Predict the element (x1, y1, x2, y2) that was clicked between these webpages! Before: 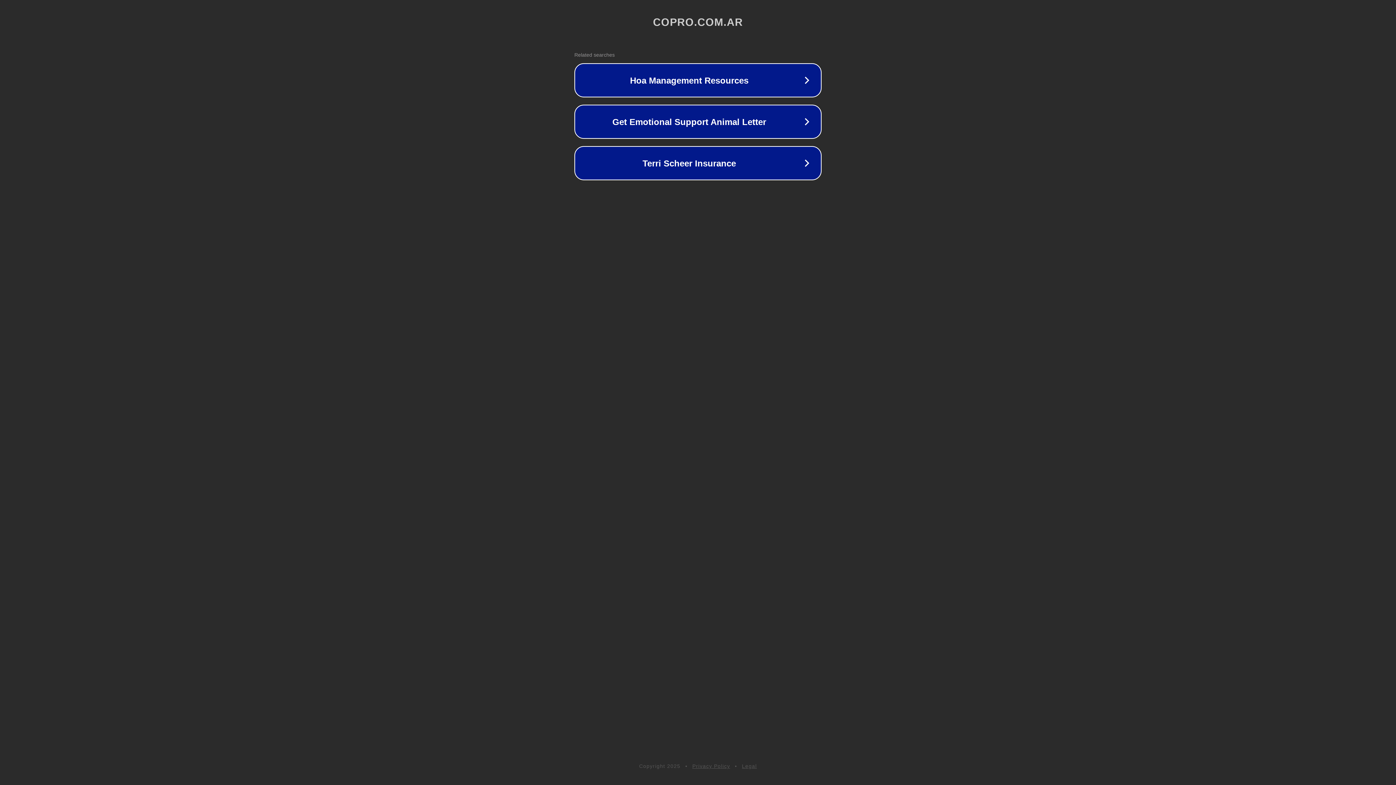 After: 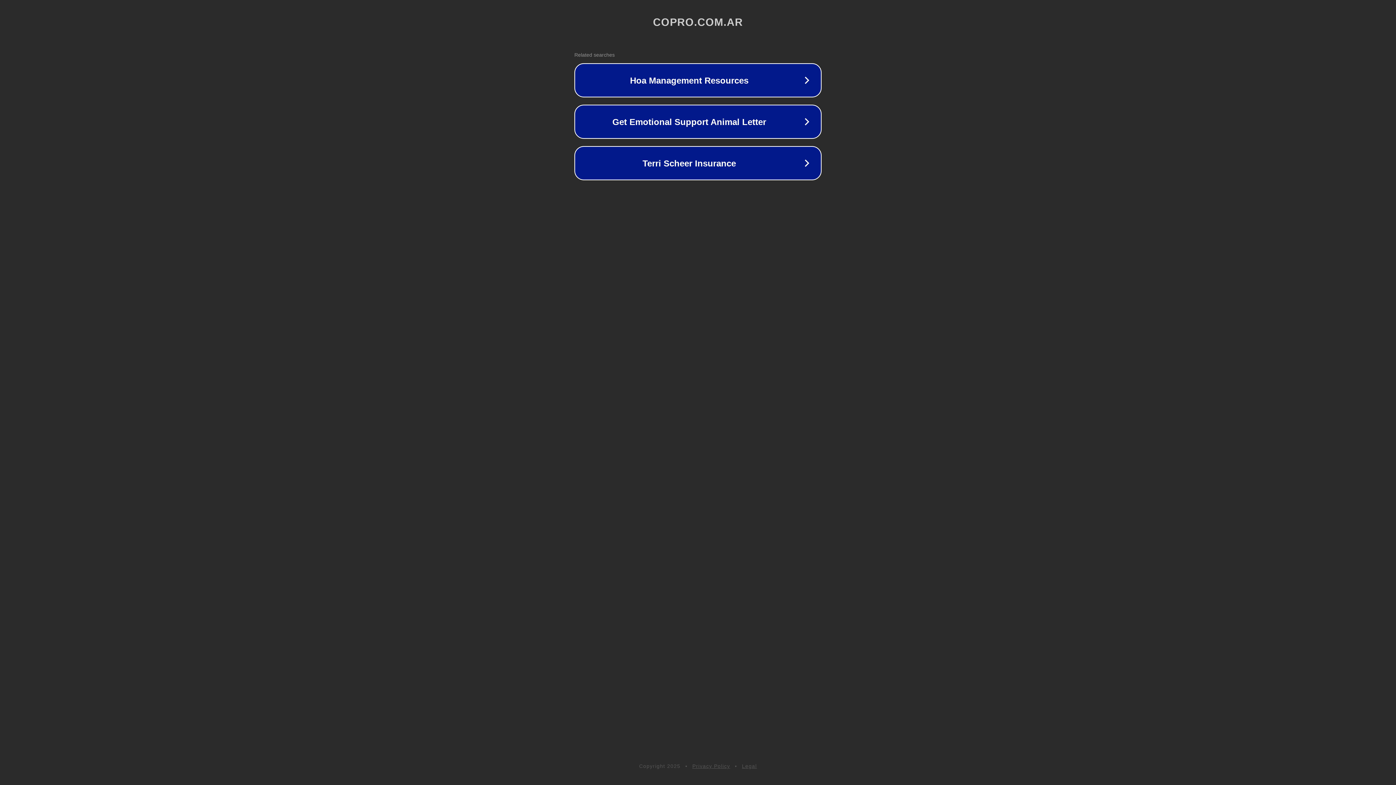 Action: bbox: (692, 763, 730, 769) label: Privacy Policy